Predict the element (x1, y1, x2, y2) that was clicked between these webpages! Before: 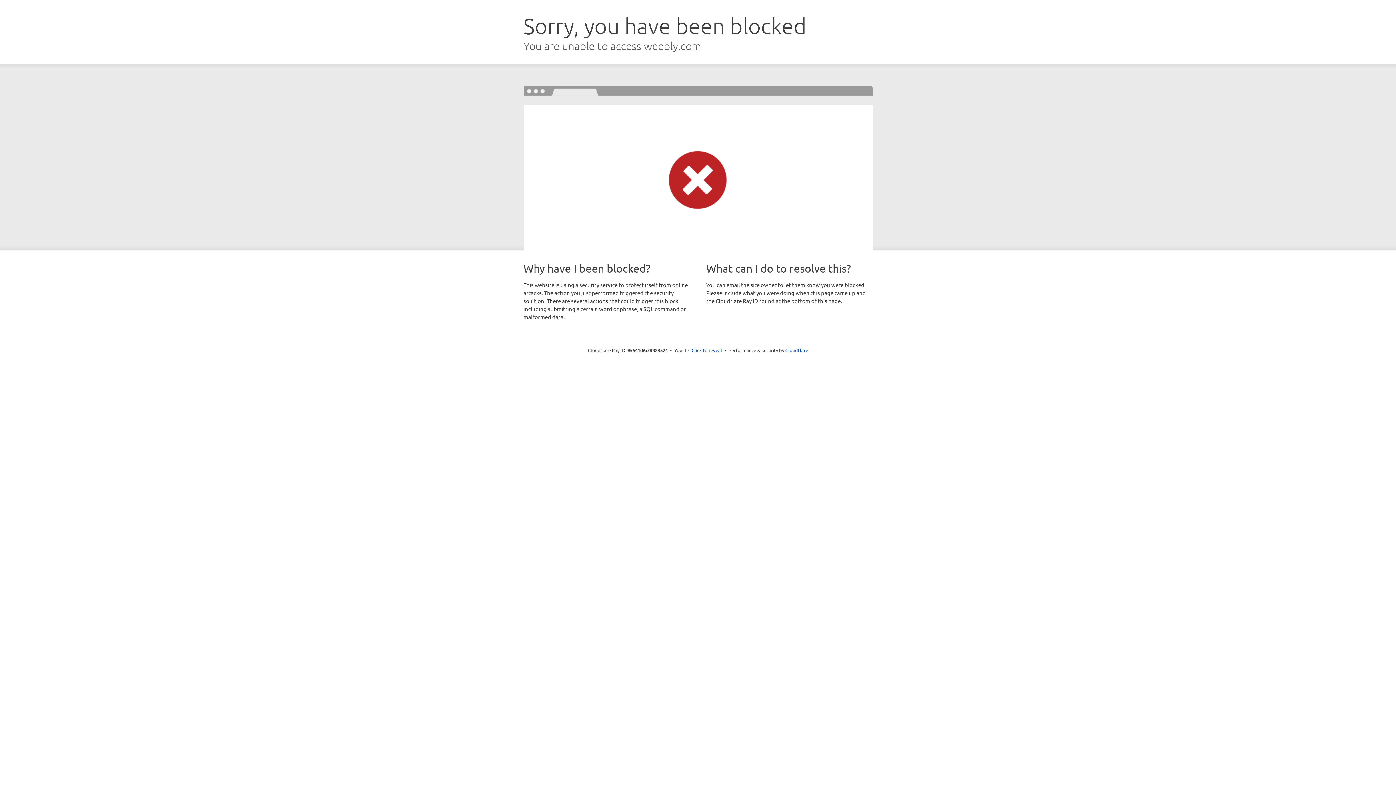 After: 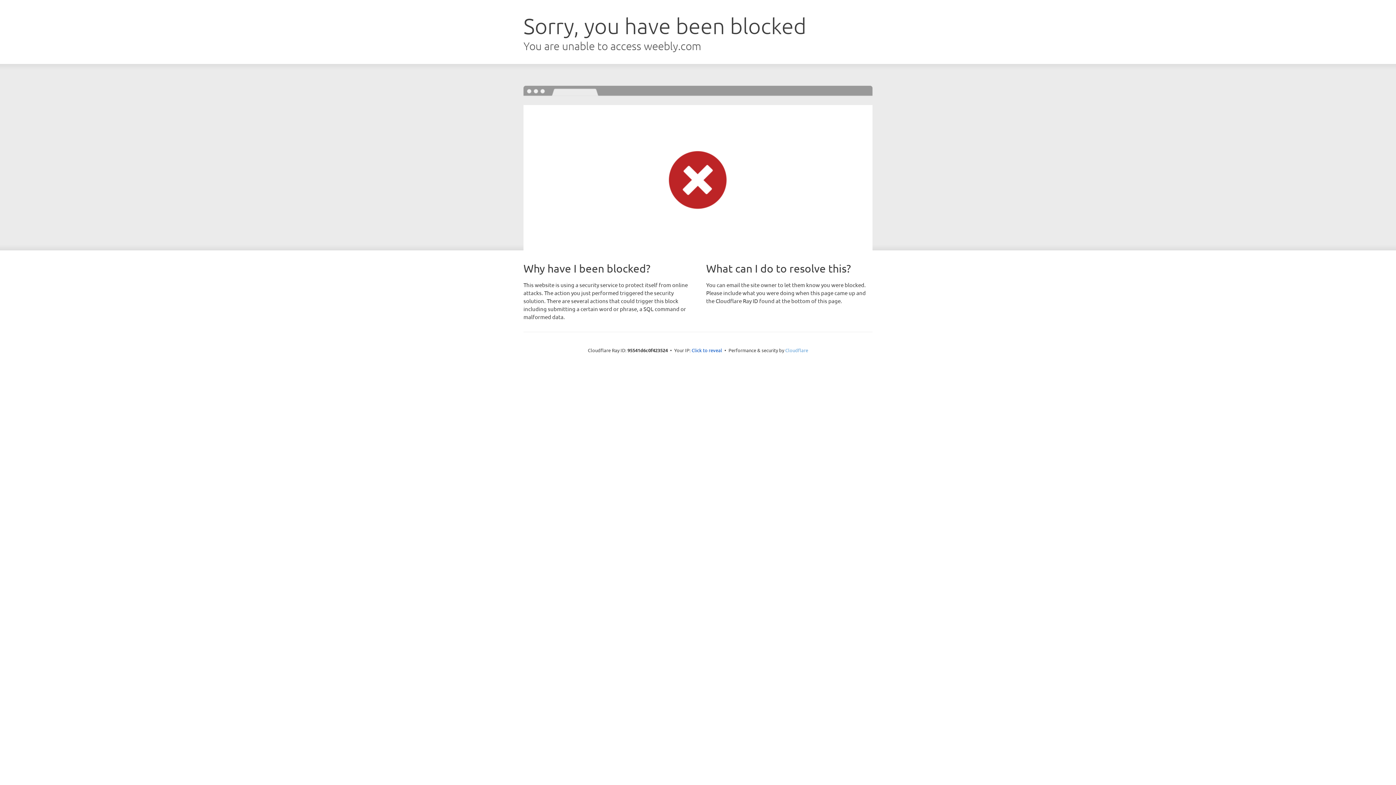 Action: label: Cloudflare bbox: (785, 347, 808, 353)